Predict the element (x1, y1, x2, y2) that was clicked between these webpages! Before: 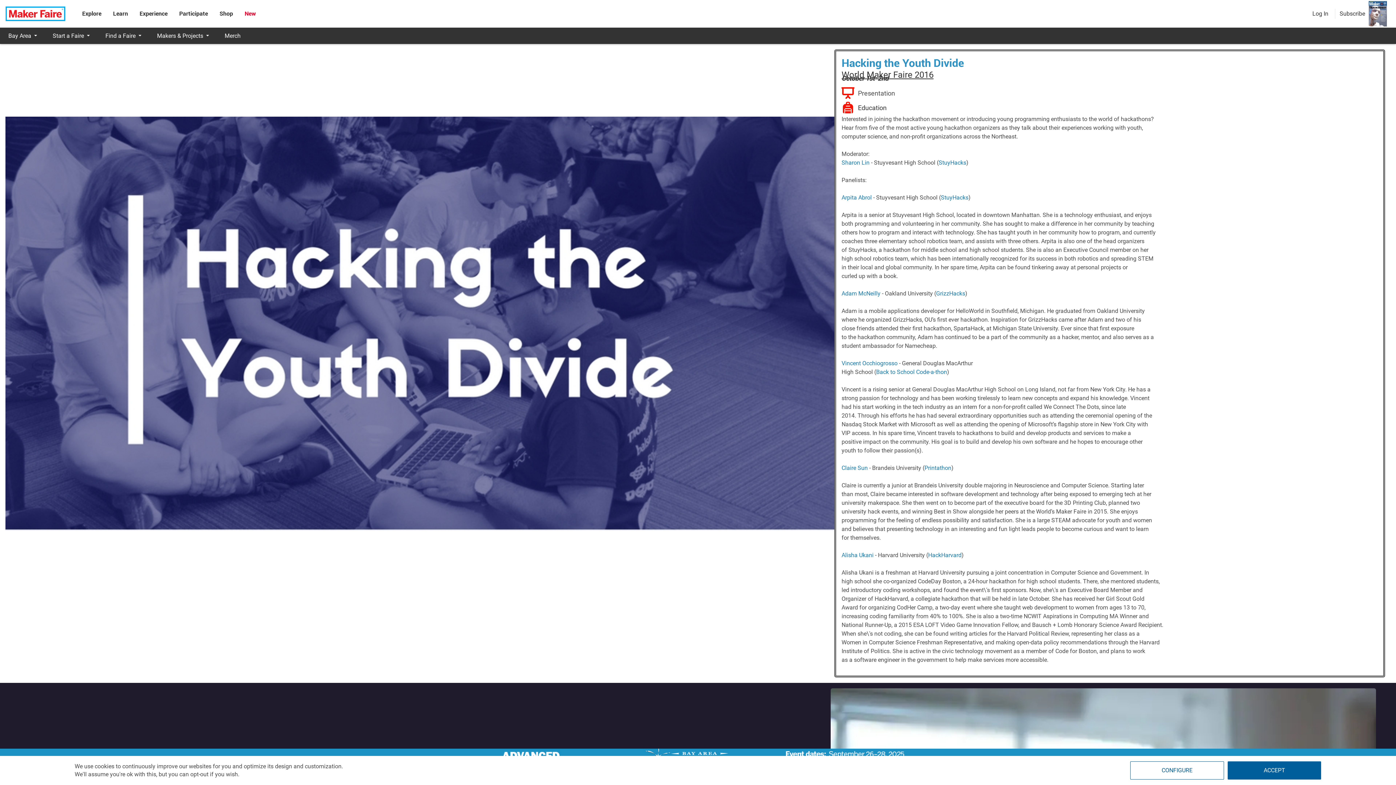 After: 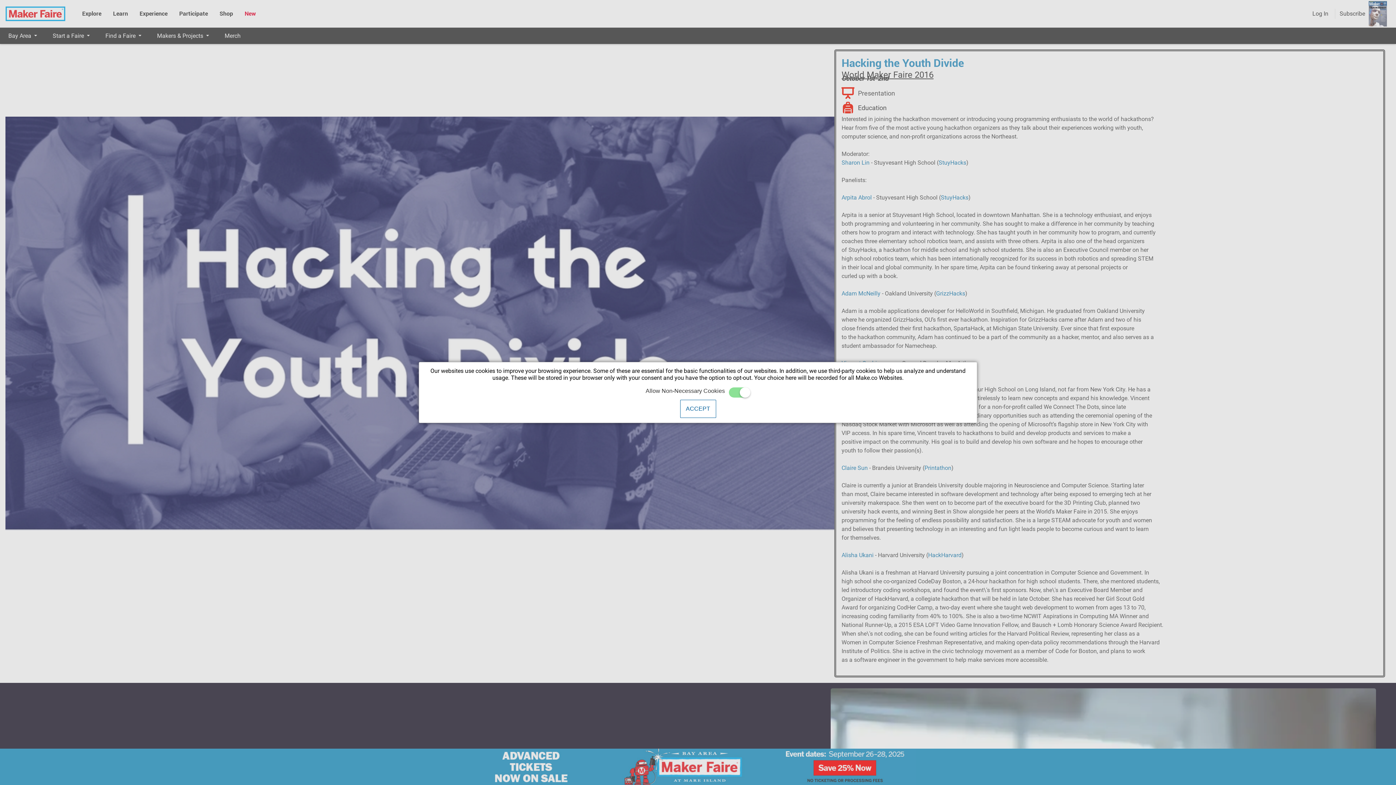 Action: label: CONFIGURE bbox: (1130, 761, 1224, 780)